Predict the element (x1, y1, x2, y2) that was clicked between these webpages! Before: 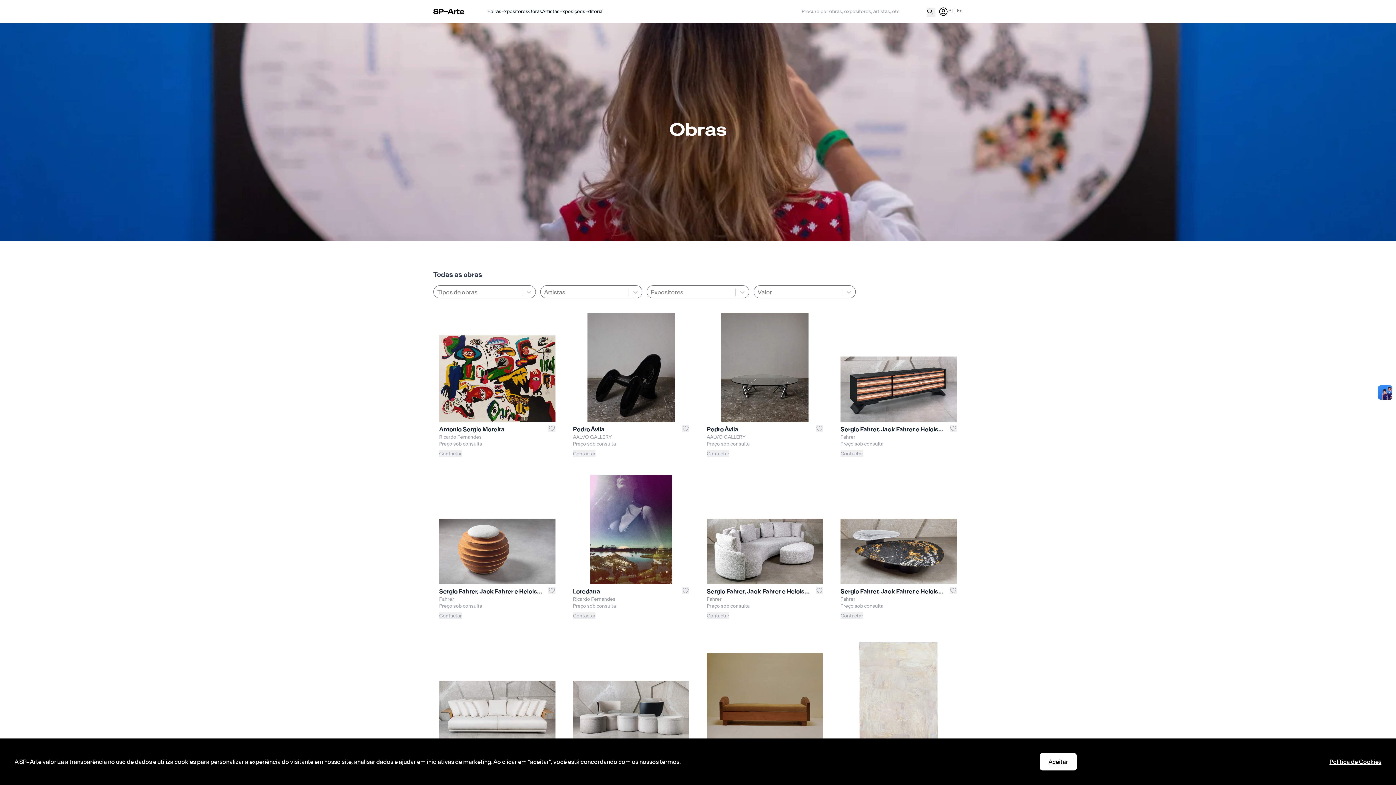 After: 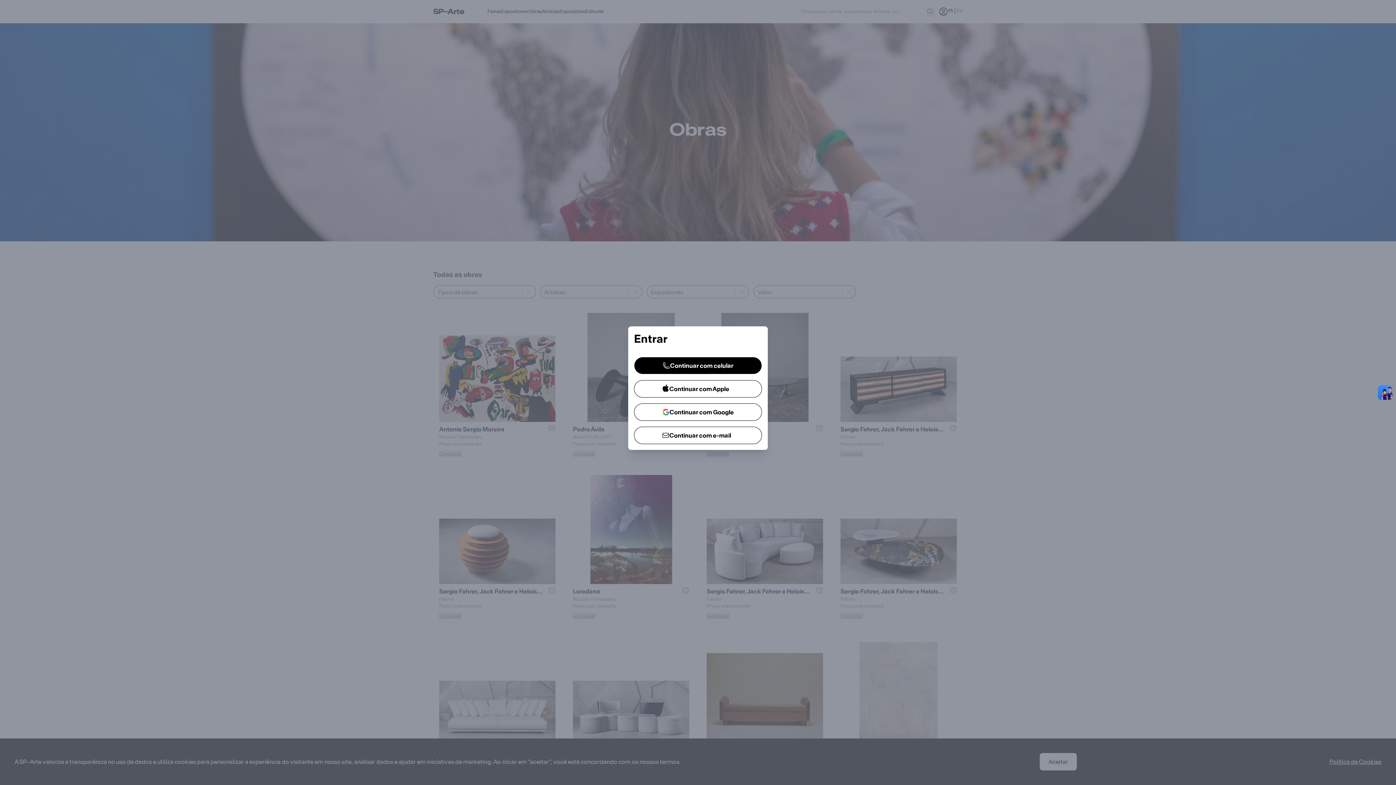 Action: bbox: (949, 425, 957, 432)